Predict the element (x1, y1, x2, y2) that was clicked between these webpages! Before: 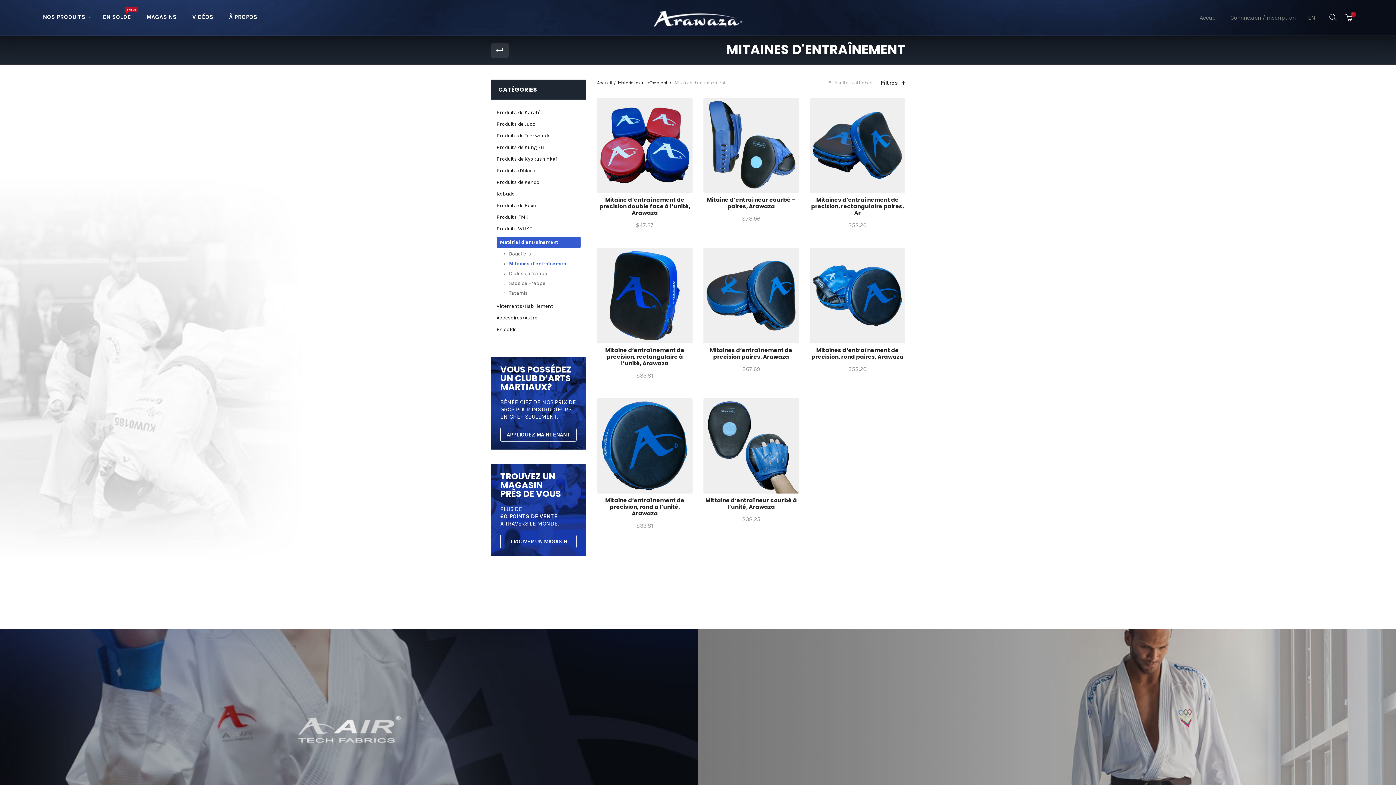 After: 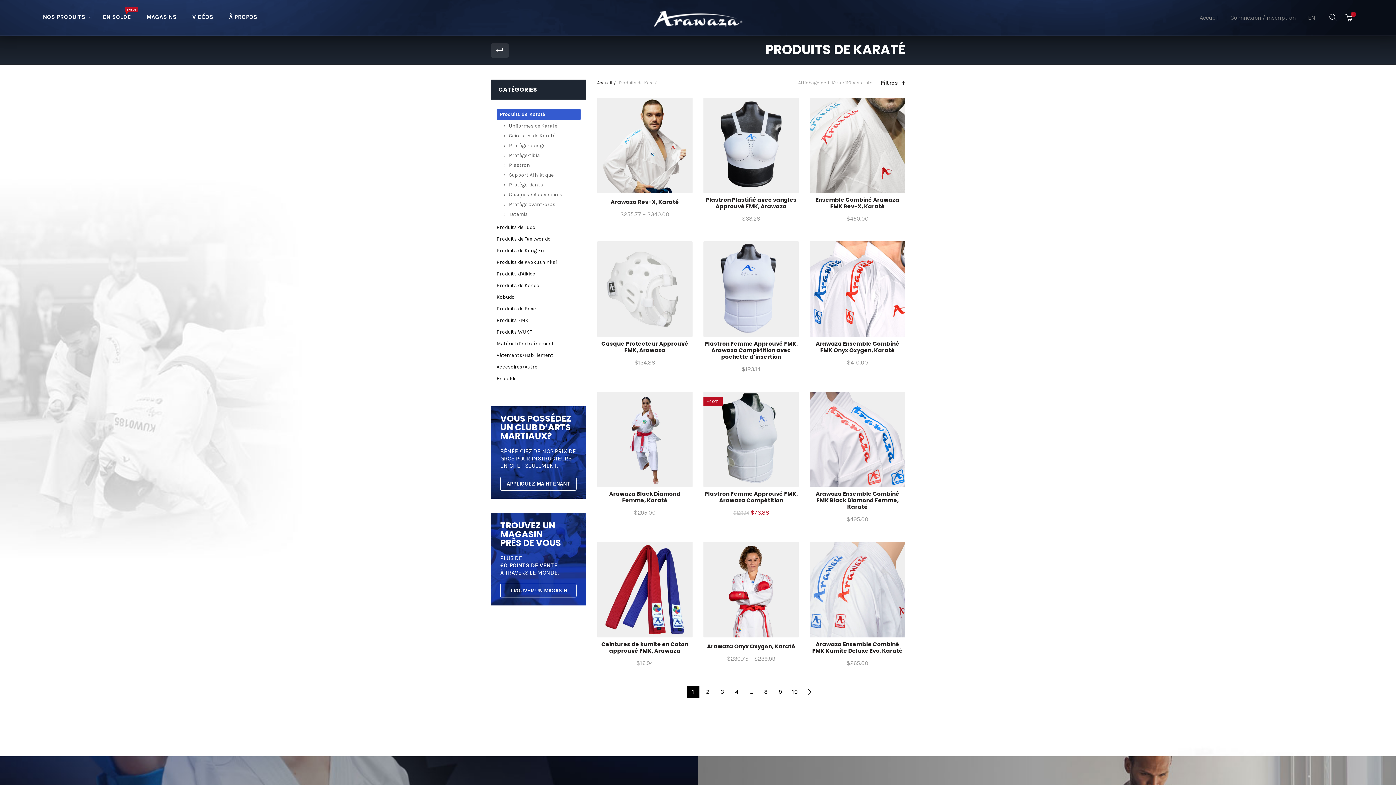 Action: label: Produits de Karaté bbox: (496, 109, 540, 115)